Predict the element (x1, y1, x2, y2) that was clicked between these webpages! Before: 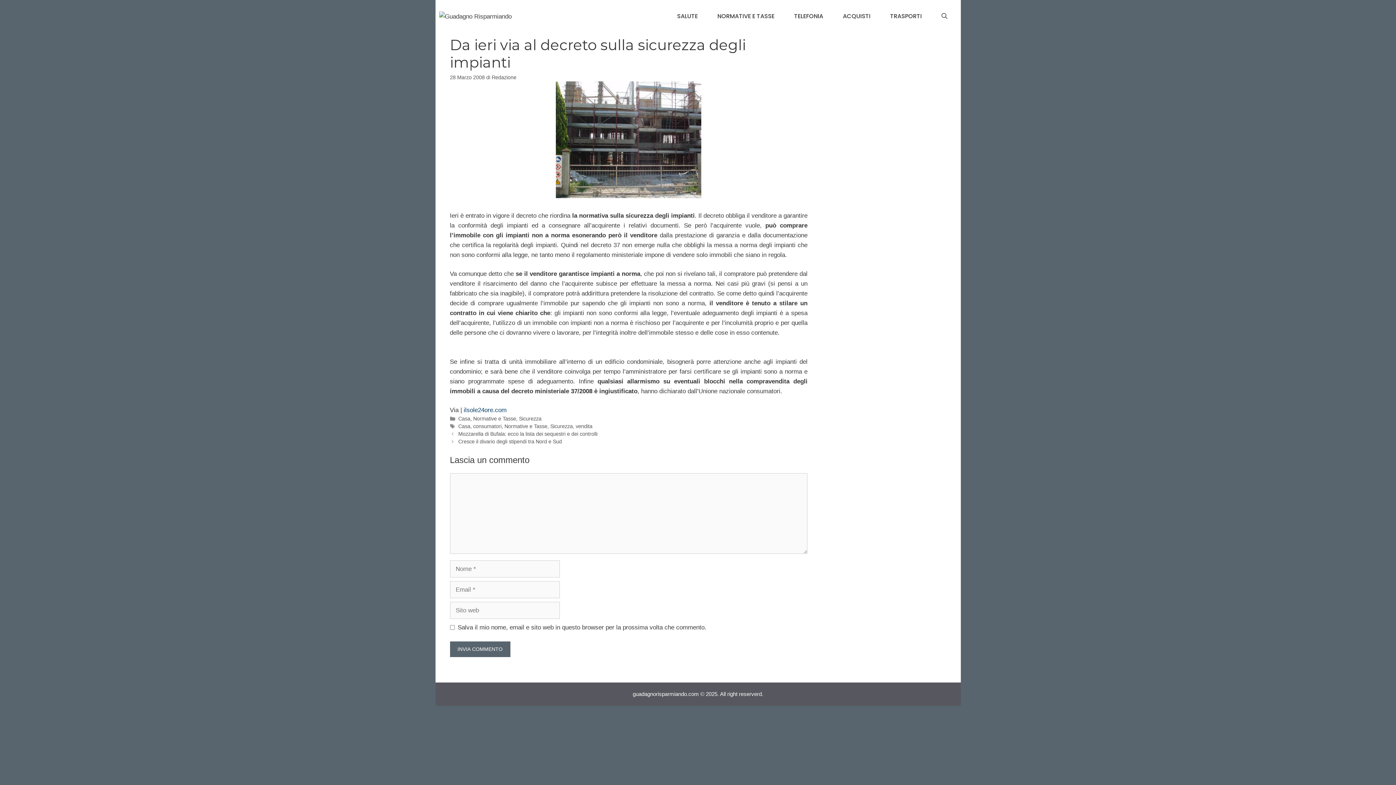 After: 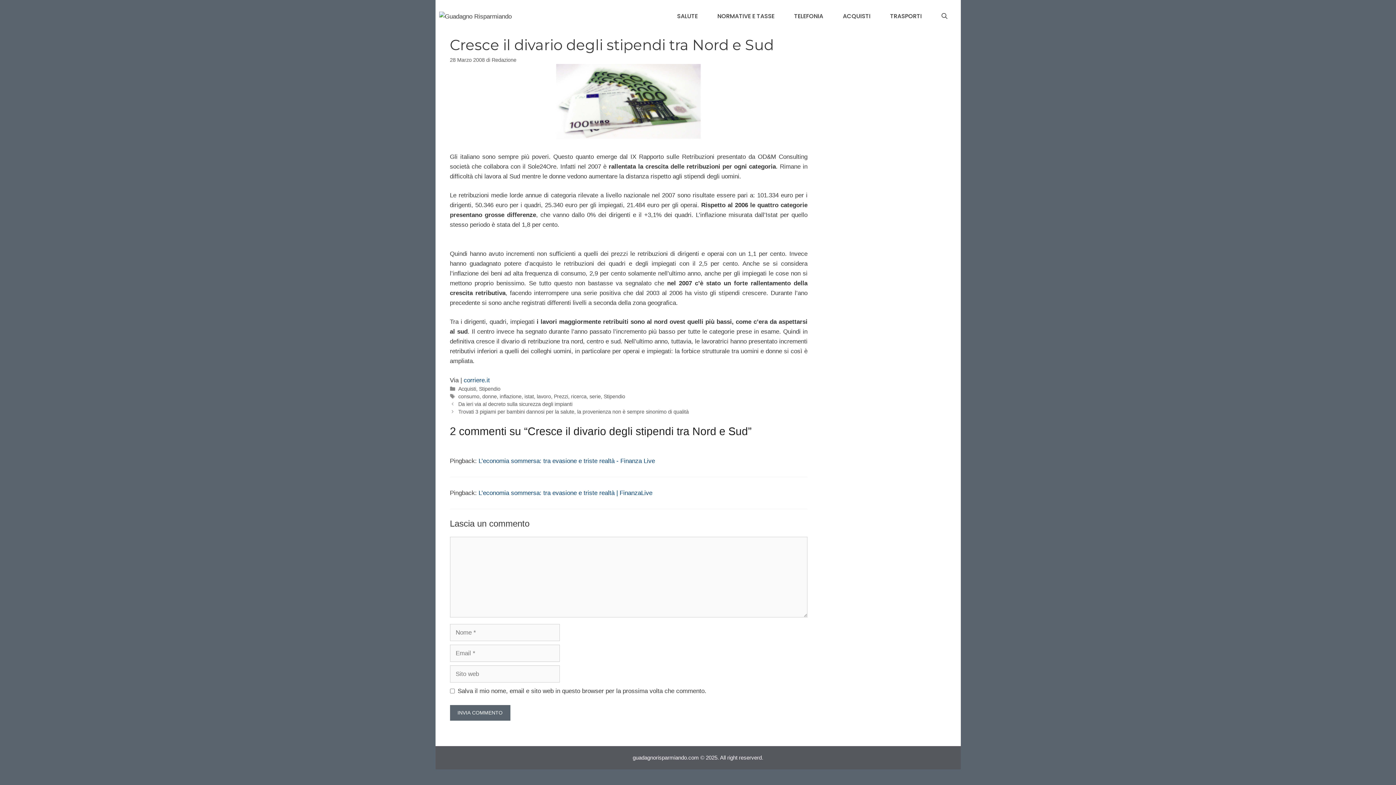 Action: bbox: (458, 438, 562, 444) label: Cresce il divario degli stipendi tra Nord e Sud